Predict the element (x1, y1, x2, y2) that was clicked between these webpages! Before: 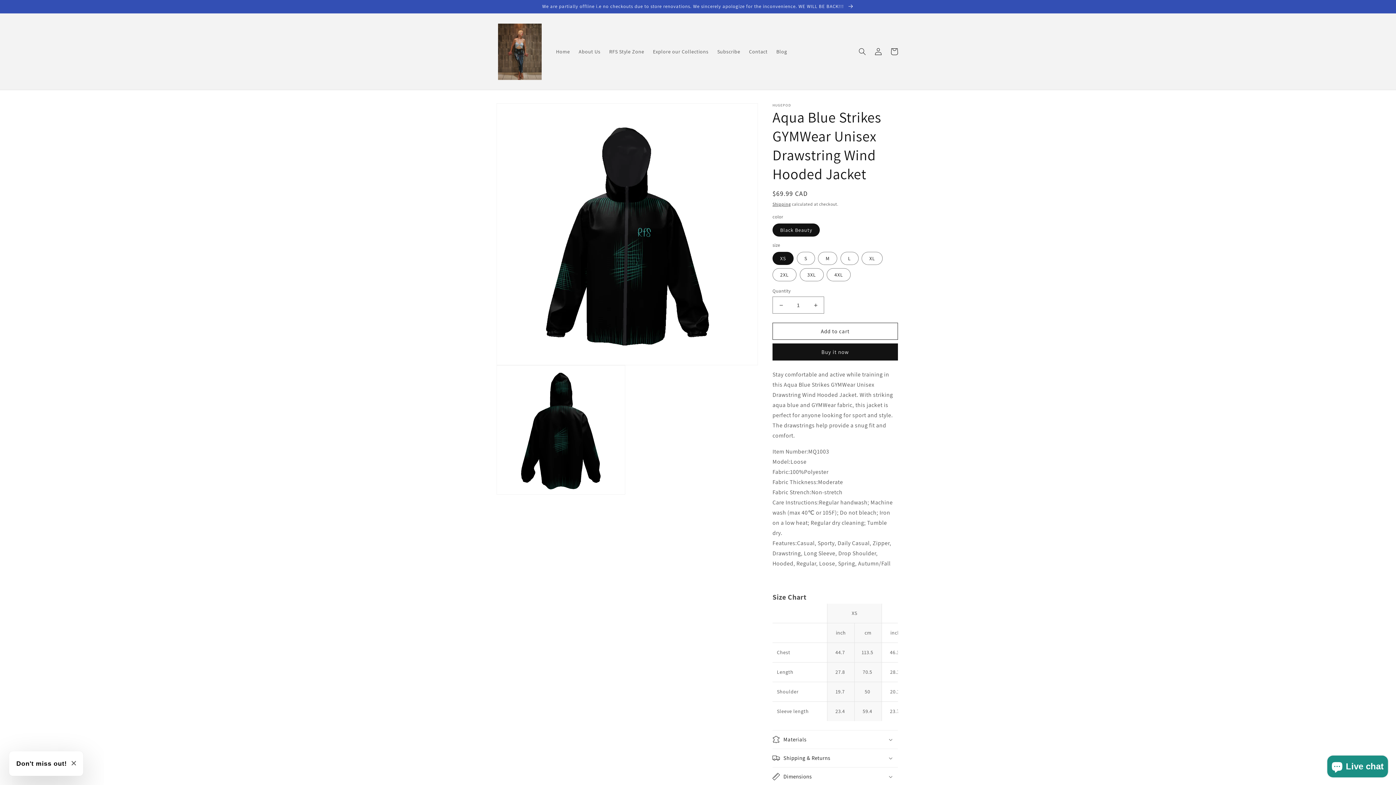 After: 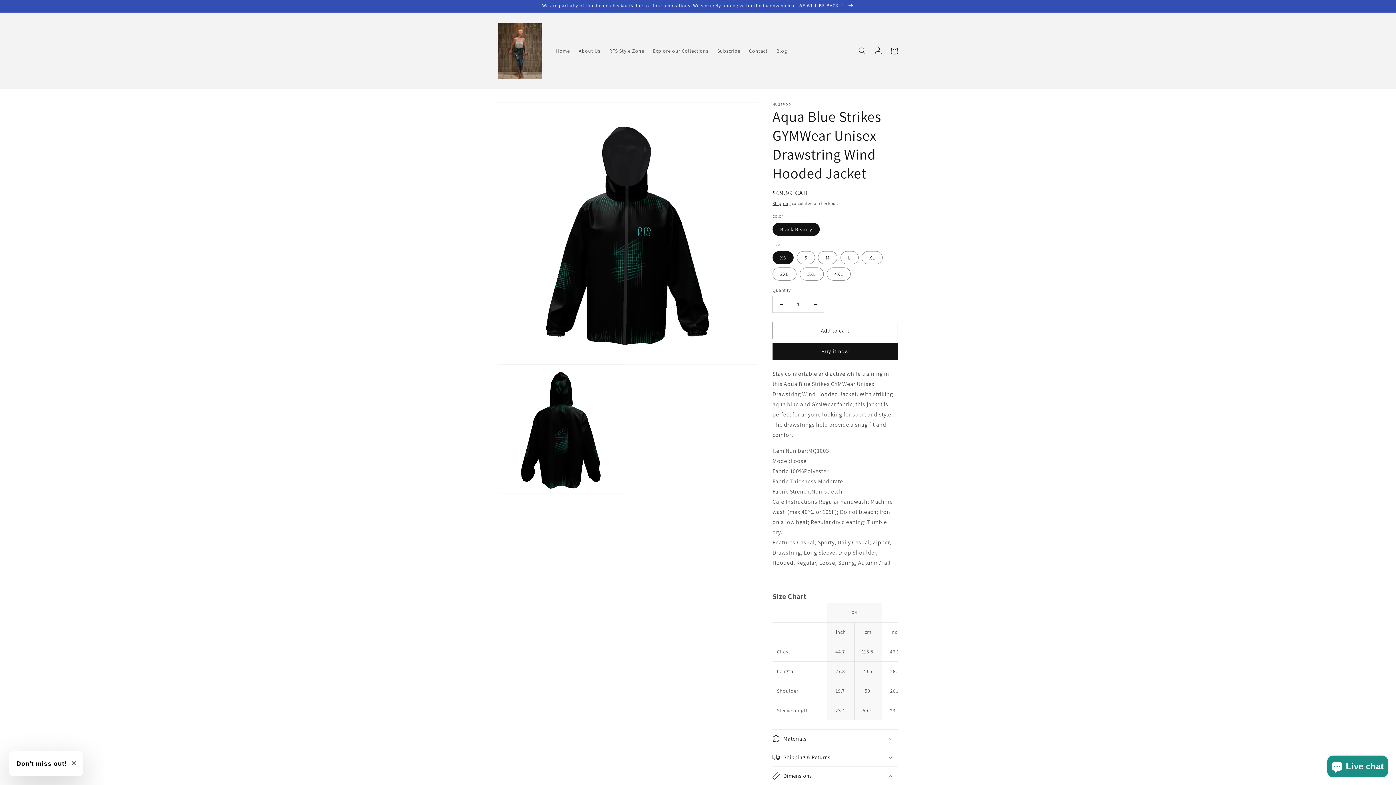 Action: label: Dimensions bbox: (772, 768, 898, 786)